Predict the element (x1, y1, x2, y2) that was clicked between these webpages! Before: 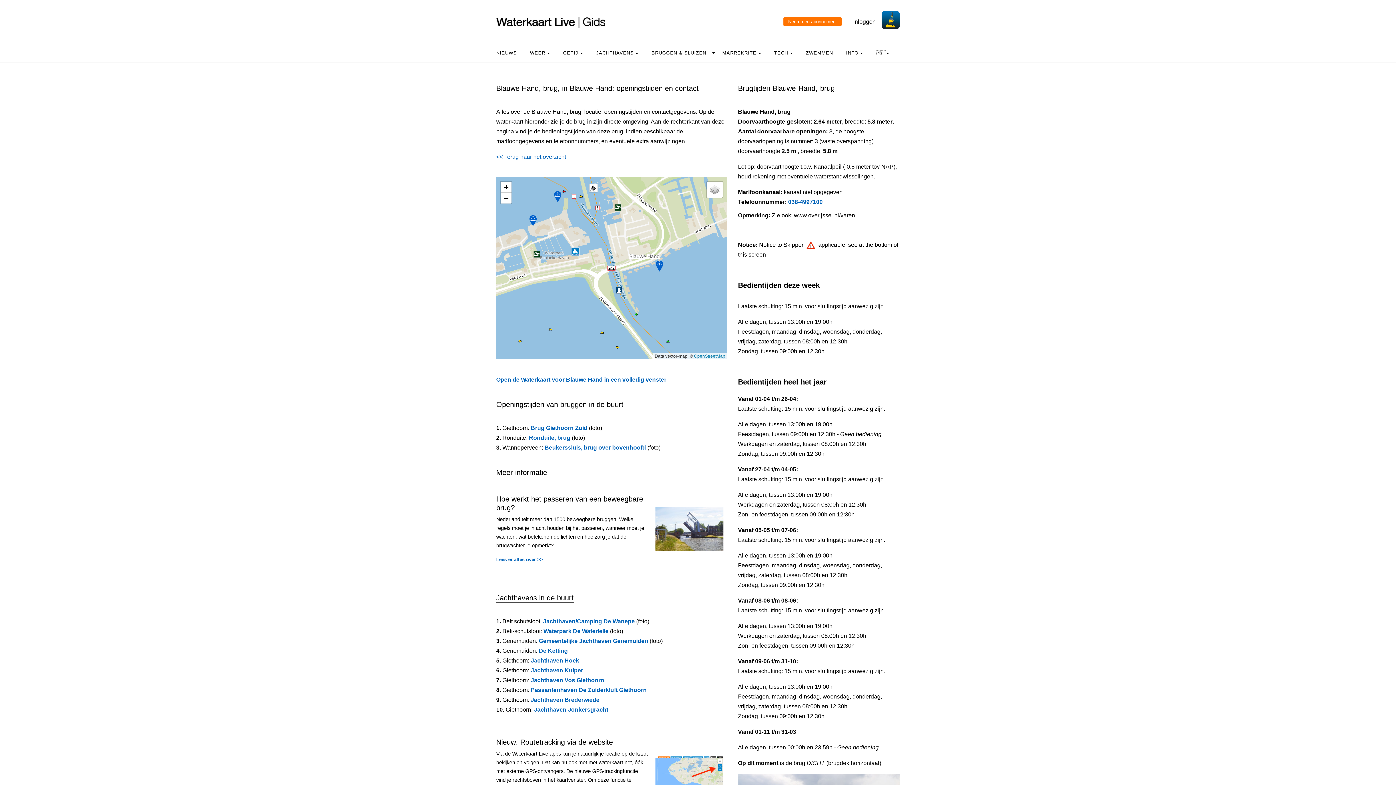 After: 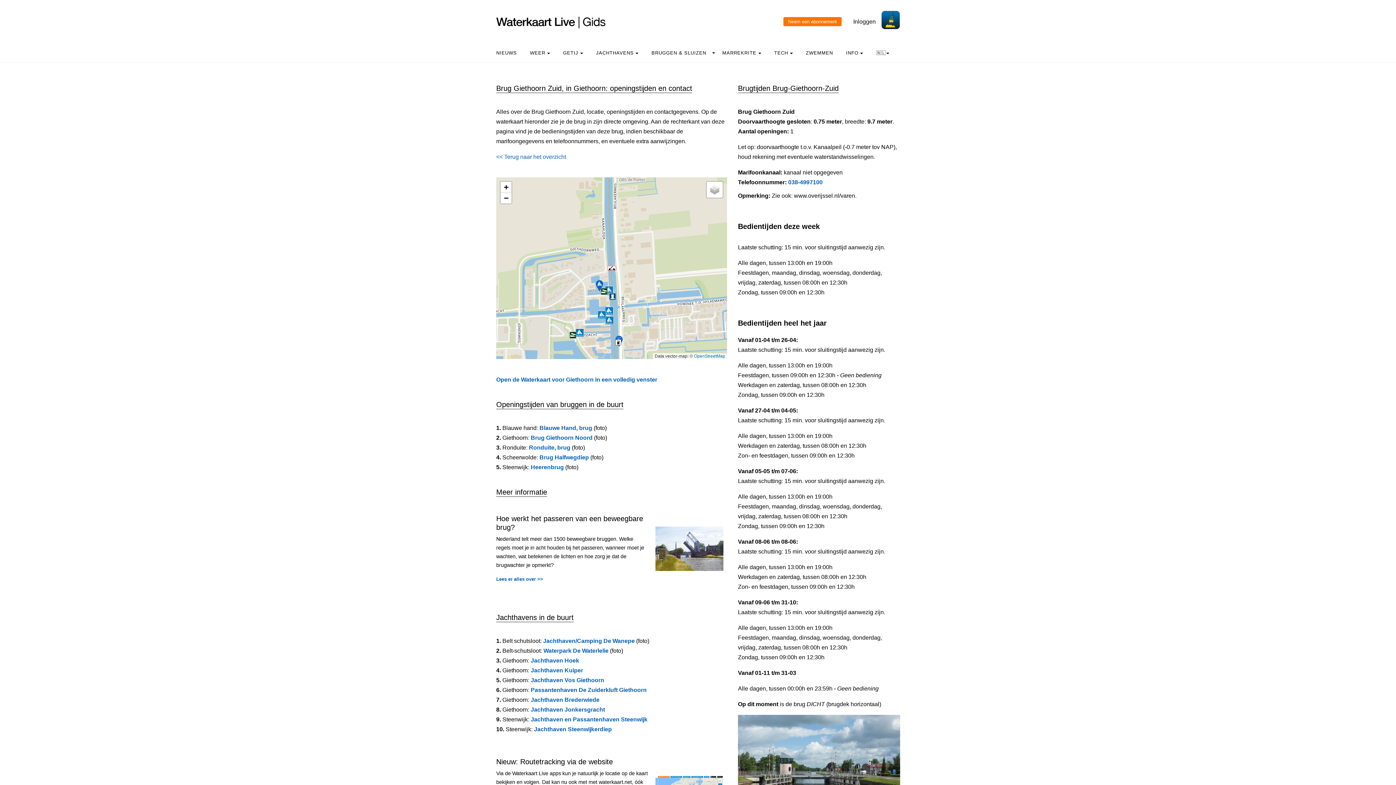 Action: label: Brug Giethoorn Zuid bbox: (530, 425, 587, 431)